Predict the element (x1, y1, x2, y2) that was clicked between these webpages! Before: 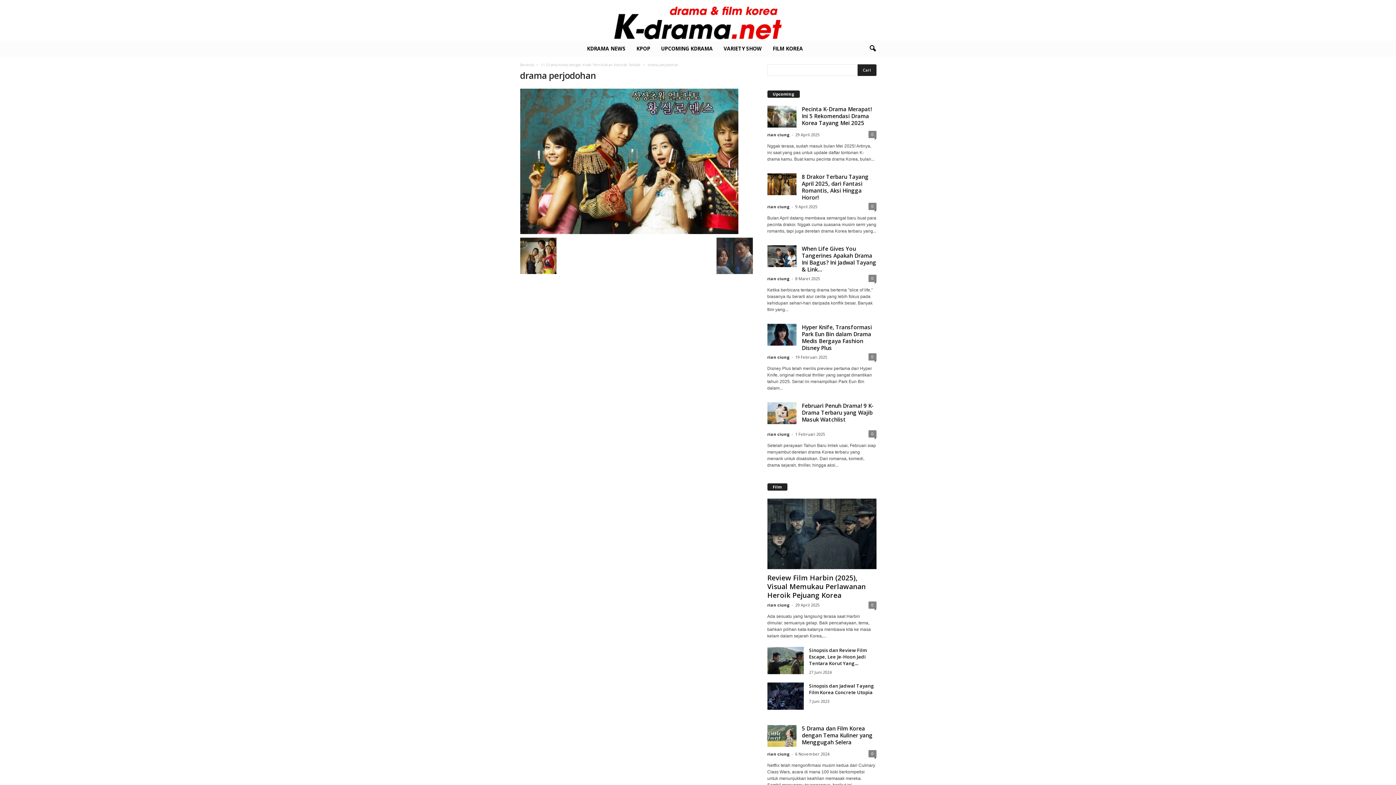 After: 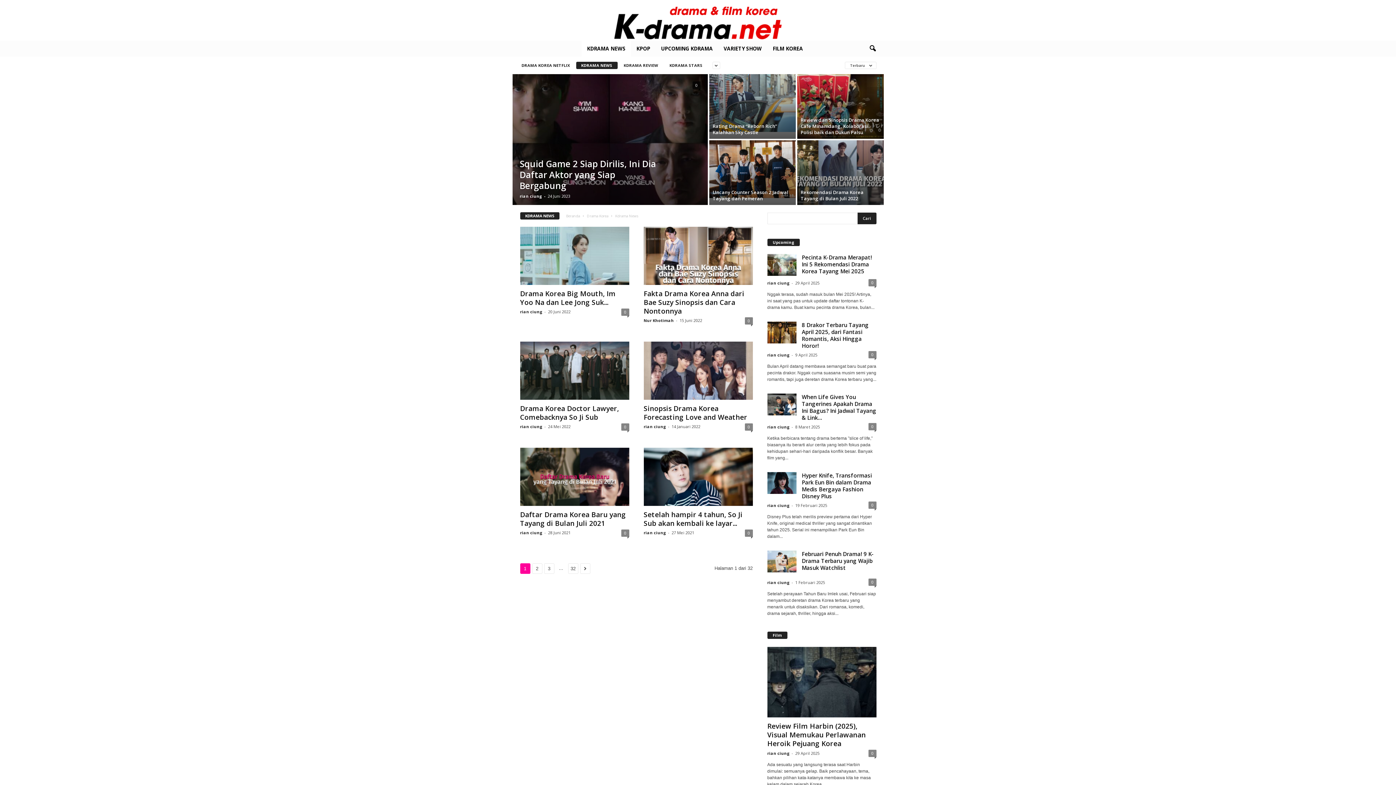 Action: bbox: (581, 40, 631, 56) label: KDRAMA NEWS